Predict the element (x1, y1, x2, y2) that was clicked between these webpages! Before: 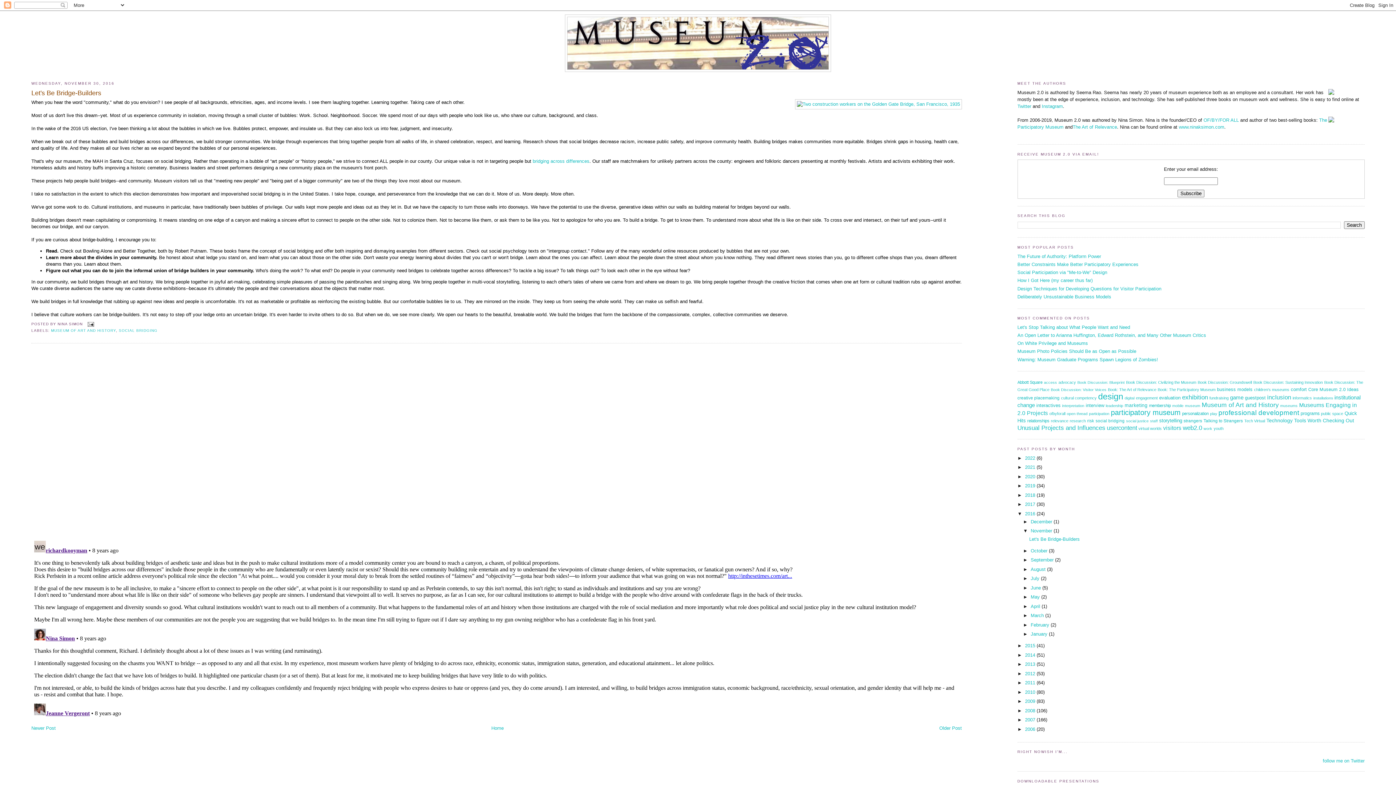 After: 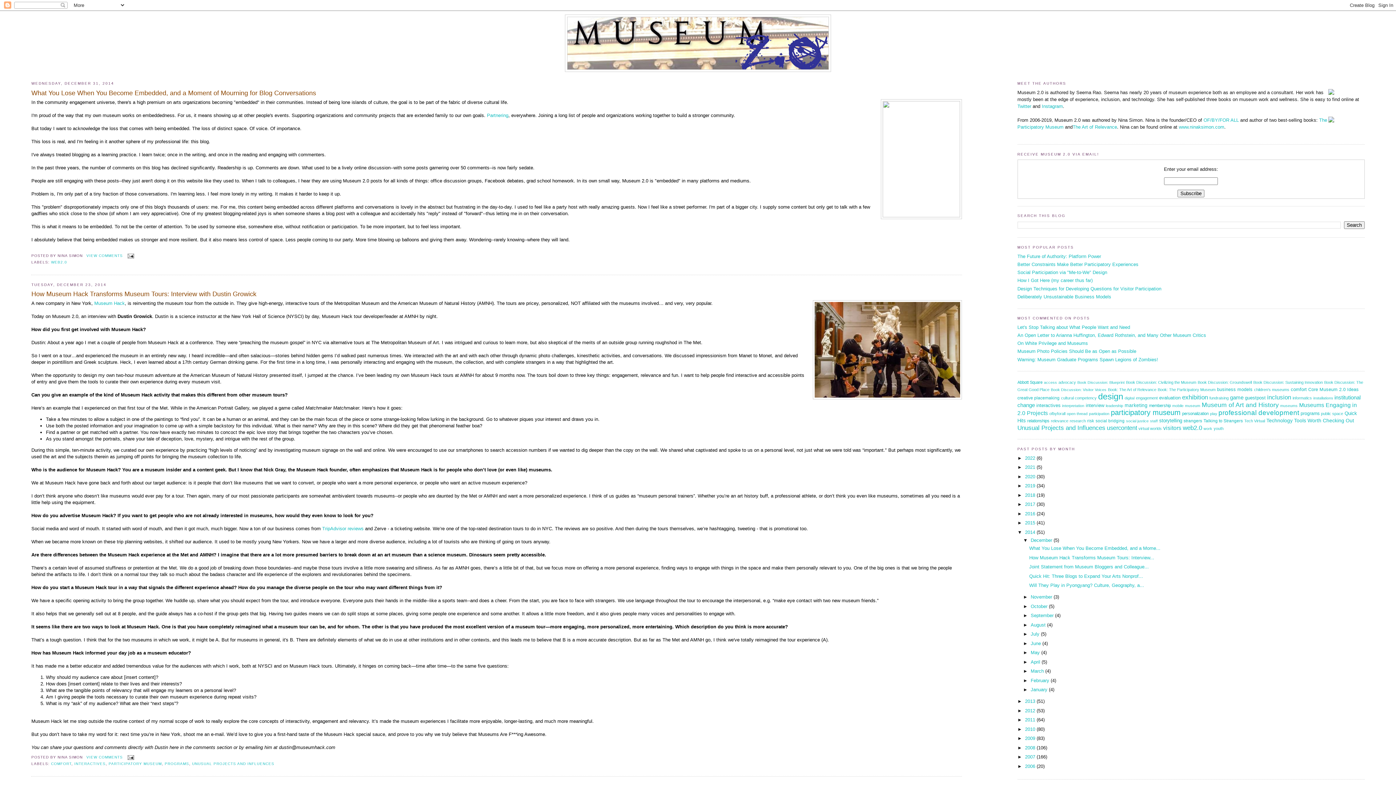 Action: label: 2014  bbox: (1025, 652, 1036, 658)